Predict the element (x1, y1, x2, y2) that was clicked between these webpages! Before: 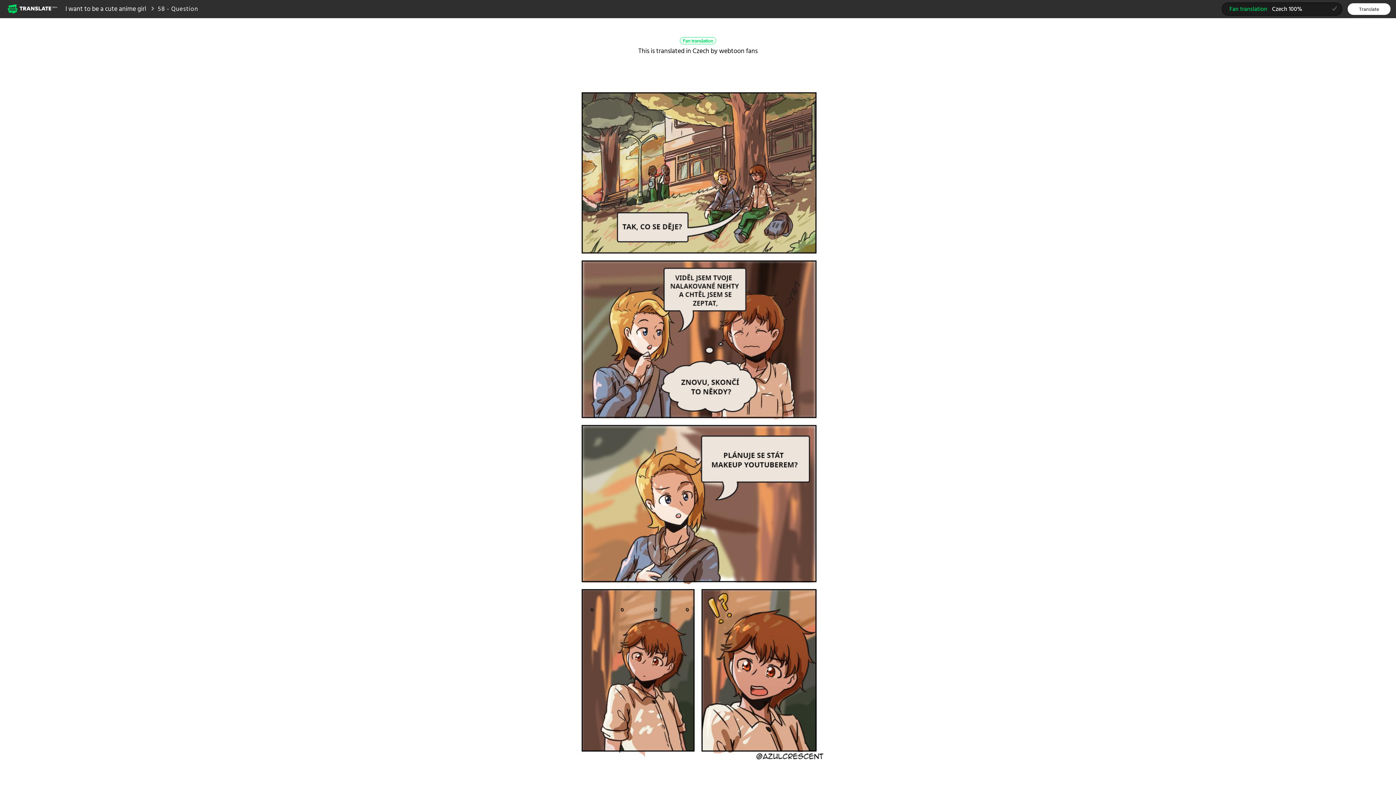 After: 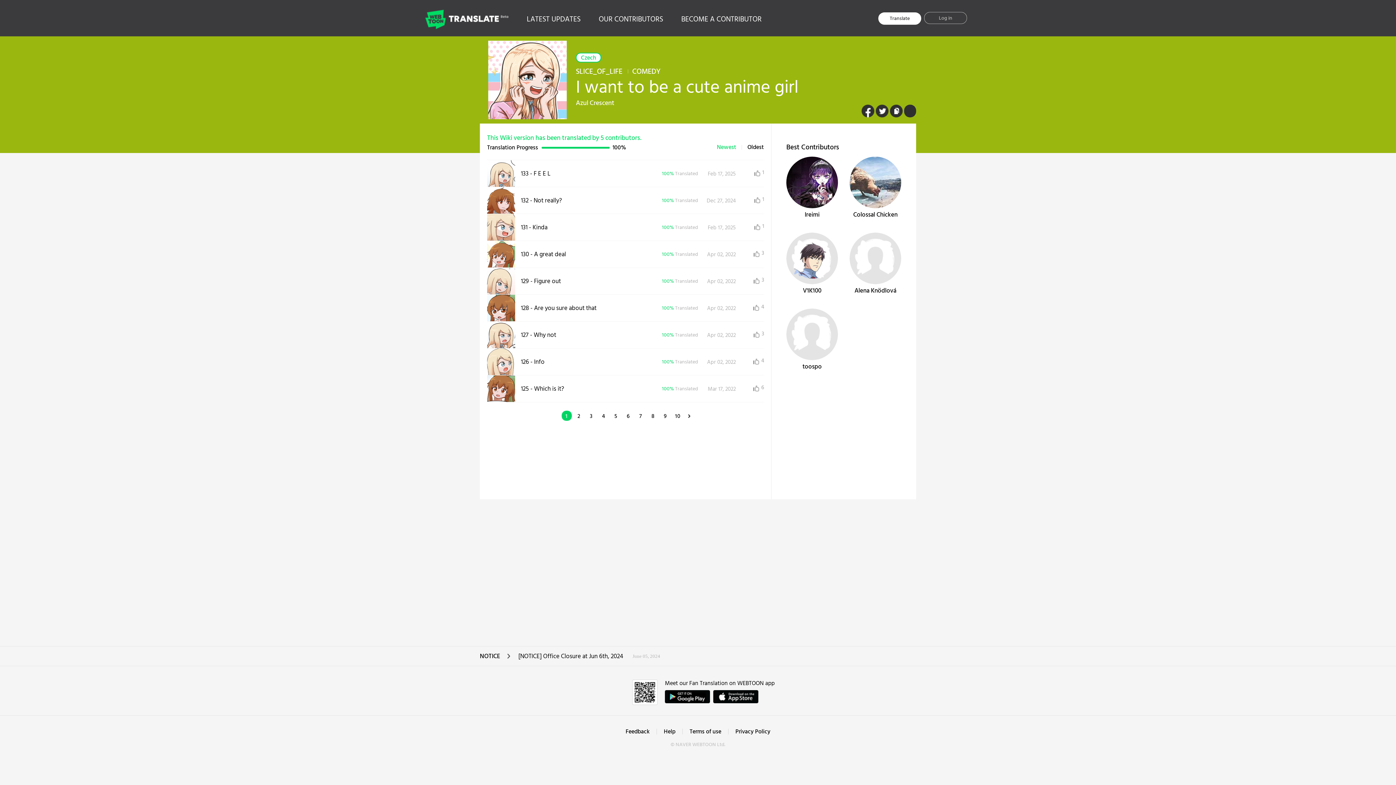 Action: label: I want to be a cute anime girl bbox: (65, 4, 146, 14)